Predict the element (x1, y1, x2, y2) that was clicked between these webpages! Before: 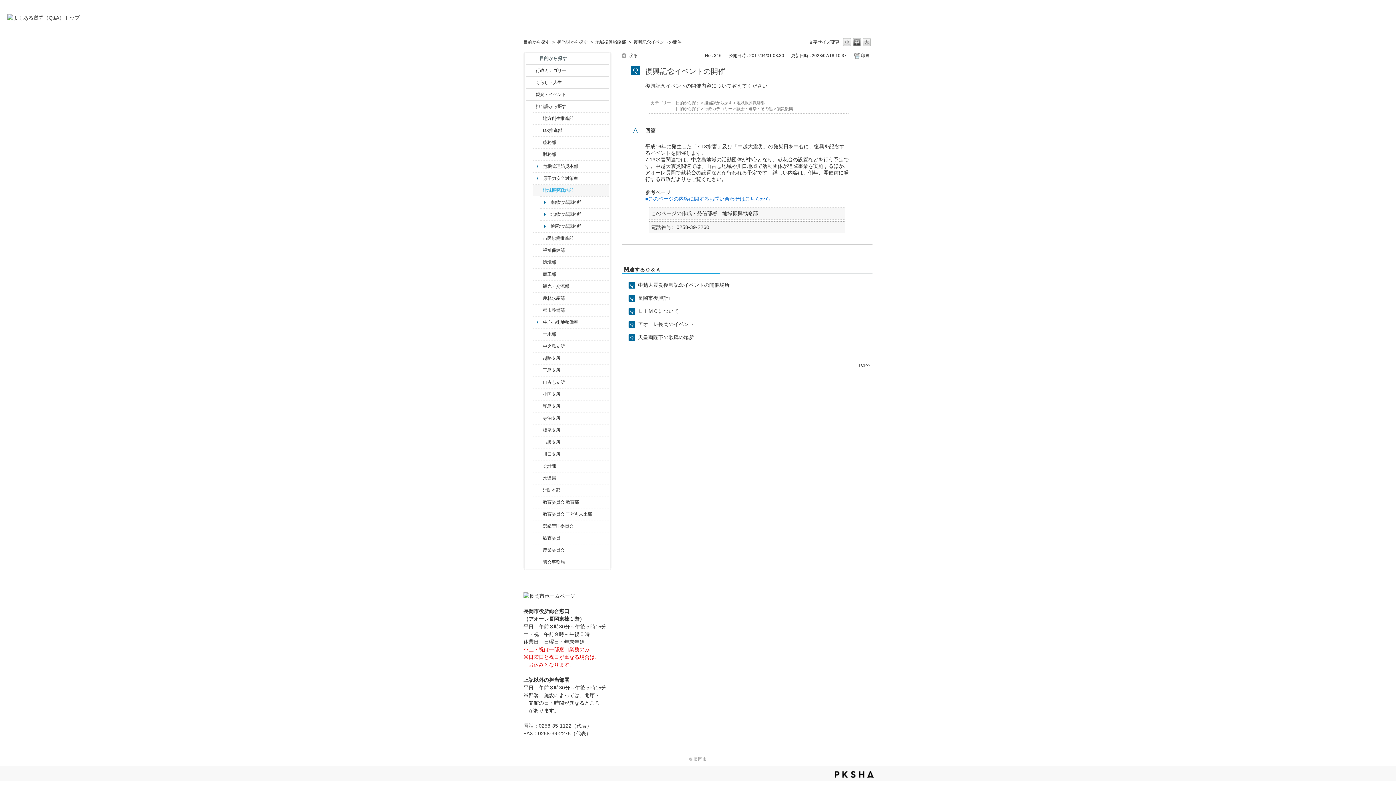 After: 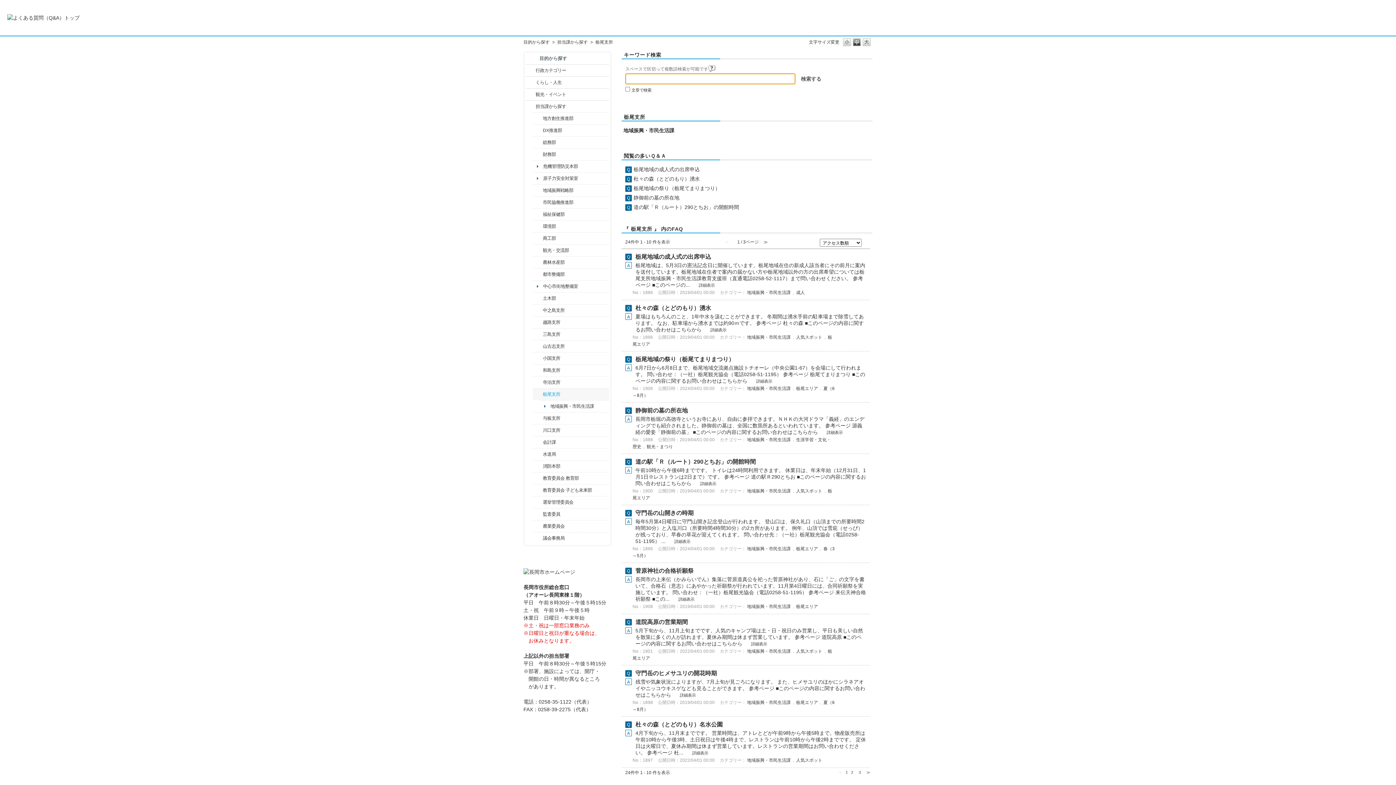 Action: label: 栃尾支所 bbox: (543, 427, 607, 433)